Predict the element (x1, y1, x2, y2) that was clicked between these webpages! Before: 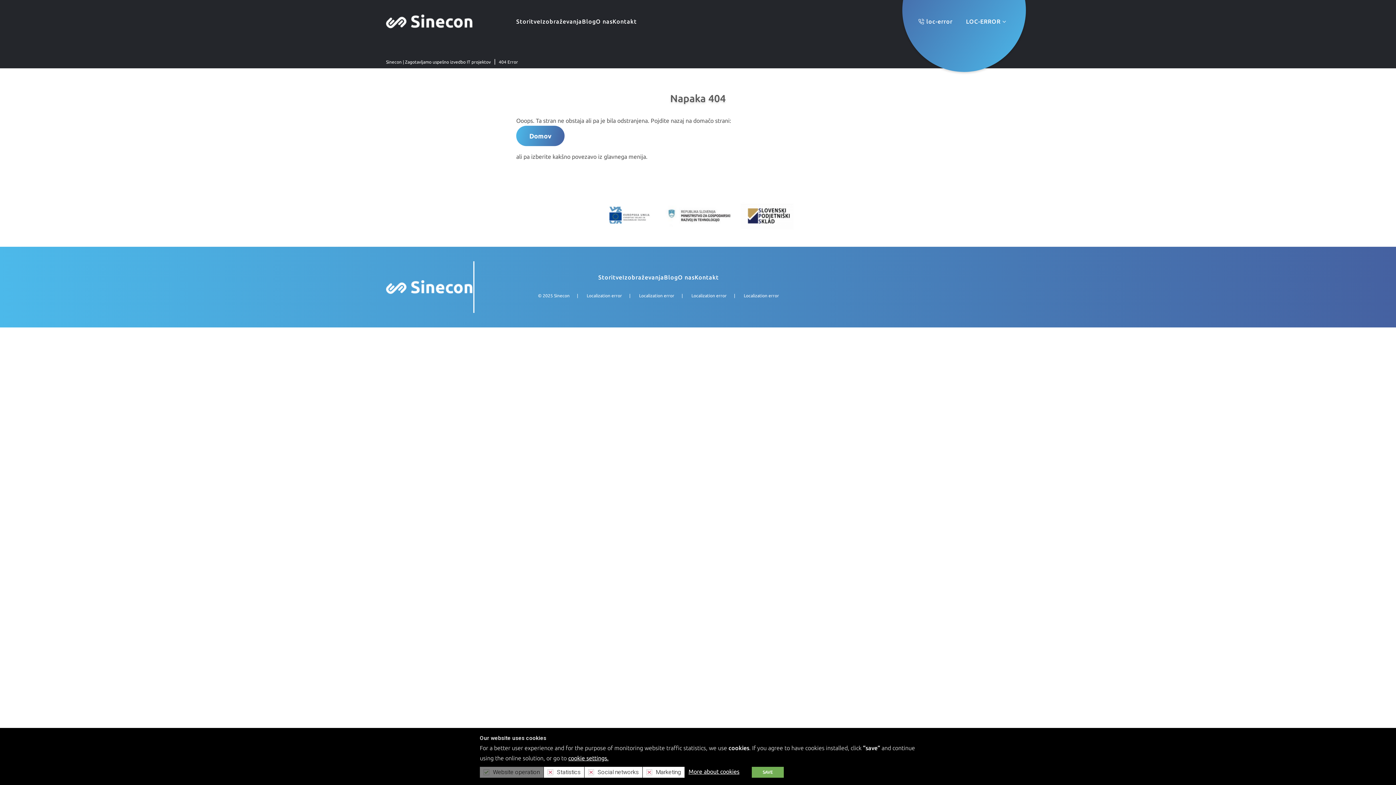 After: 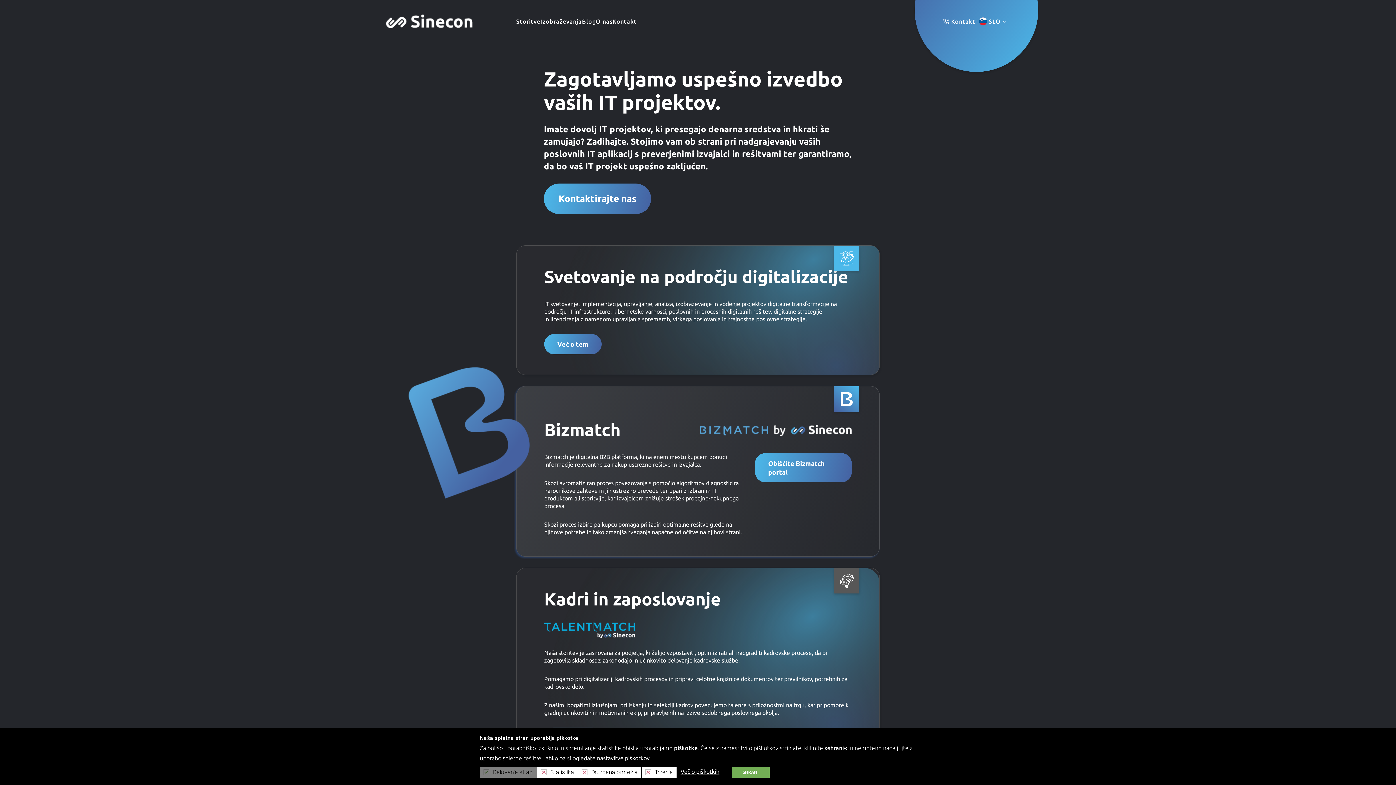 Action: bbox: (386, 17, 472, 24) label: Sinecon | Zagotavljamo uspešno izvedbo IT projektov